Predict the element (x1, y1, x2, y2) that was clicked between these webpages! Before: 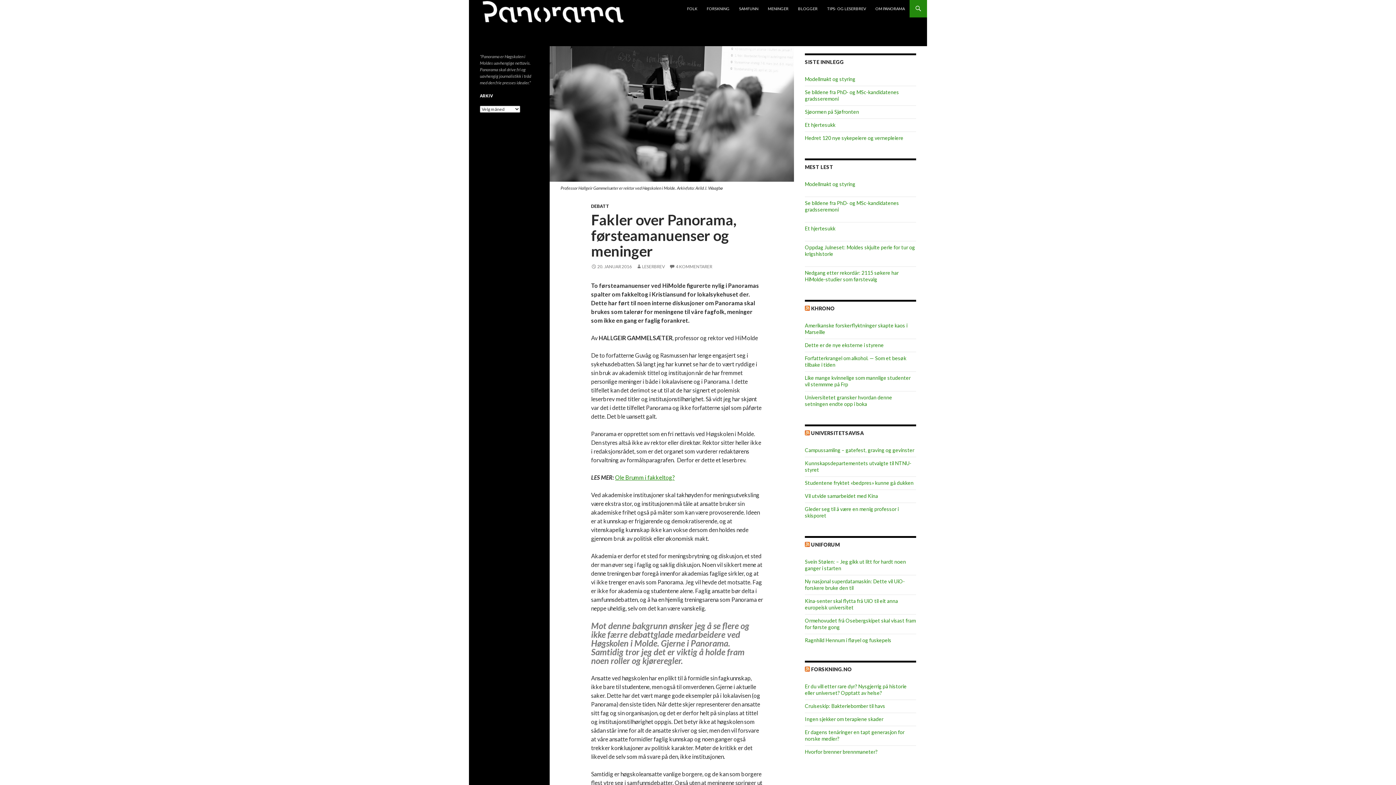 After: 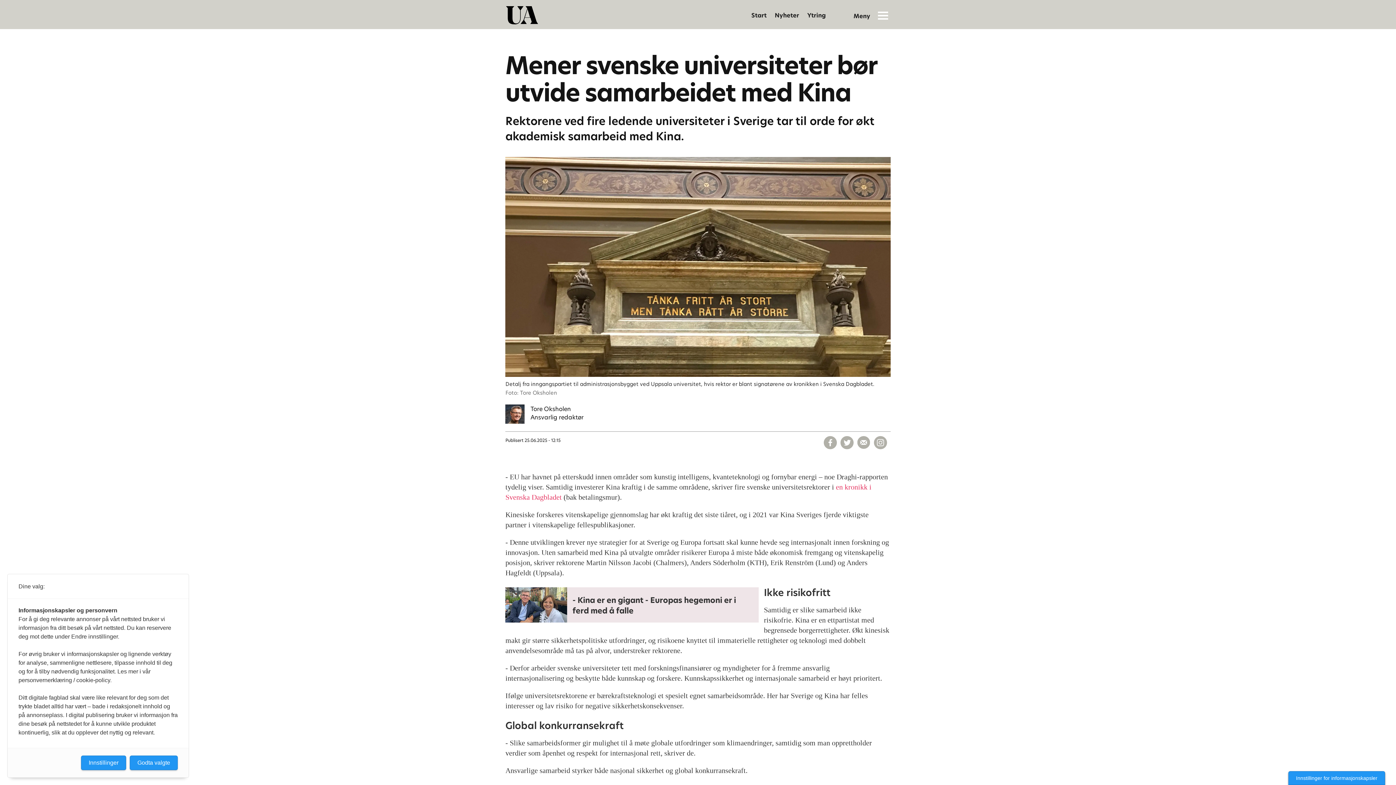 Action: bbox: (805, 493, 878, 499) label: Vil utvide samarbeidet med Kina